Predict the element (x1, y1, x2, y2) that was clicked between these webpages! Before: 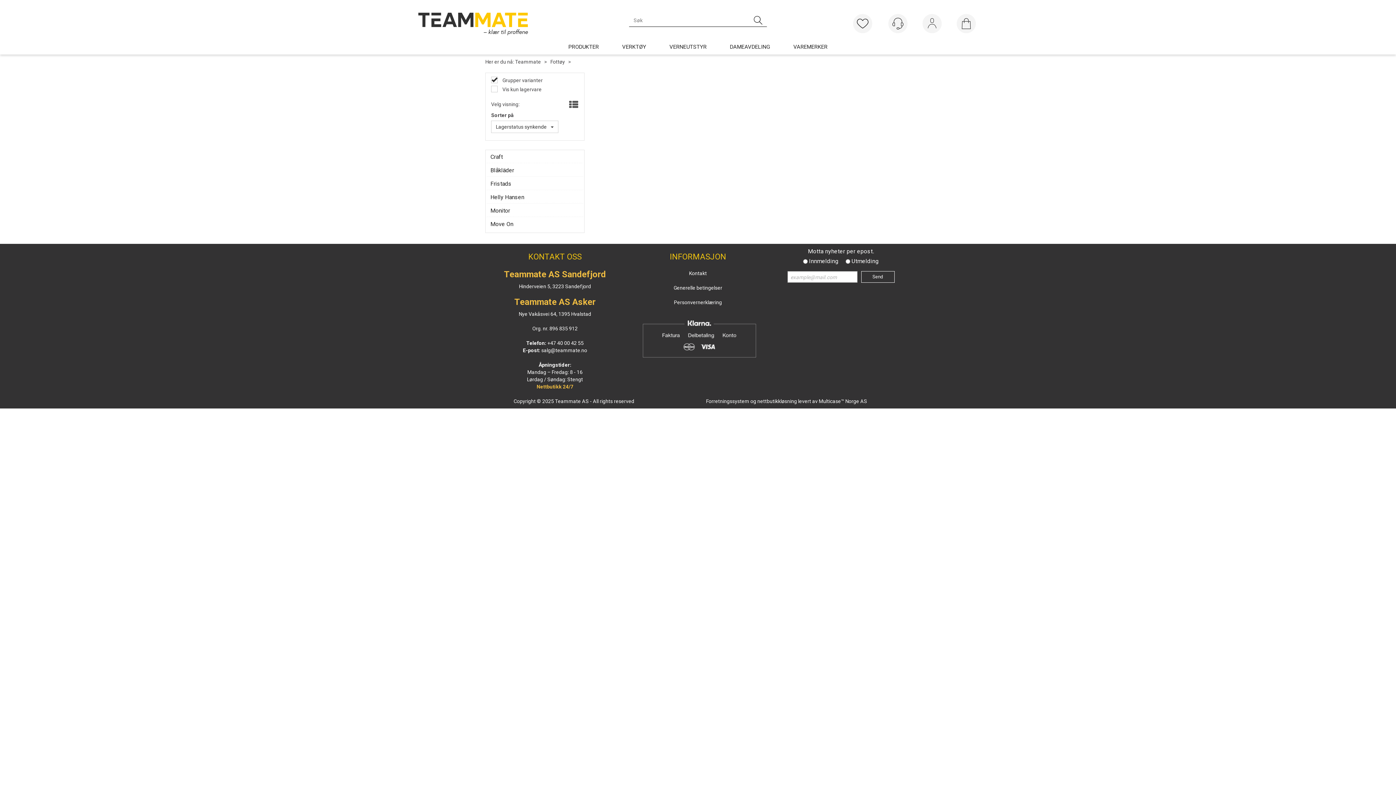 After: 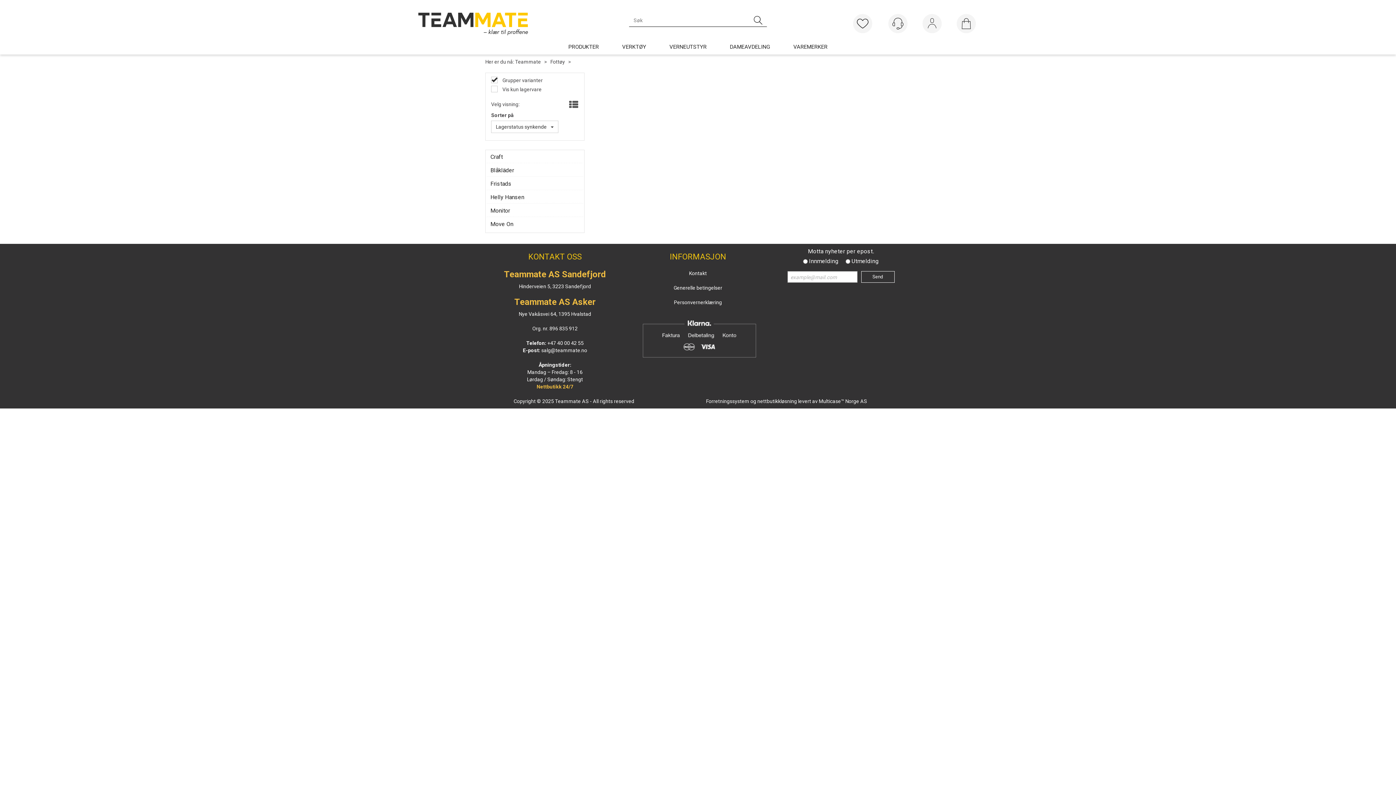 Action: label: Fottøy bbox: (550, 58, 565, 64)